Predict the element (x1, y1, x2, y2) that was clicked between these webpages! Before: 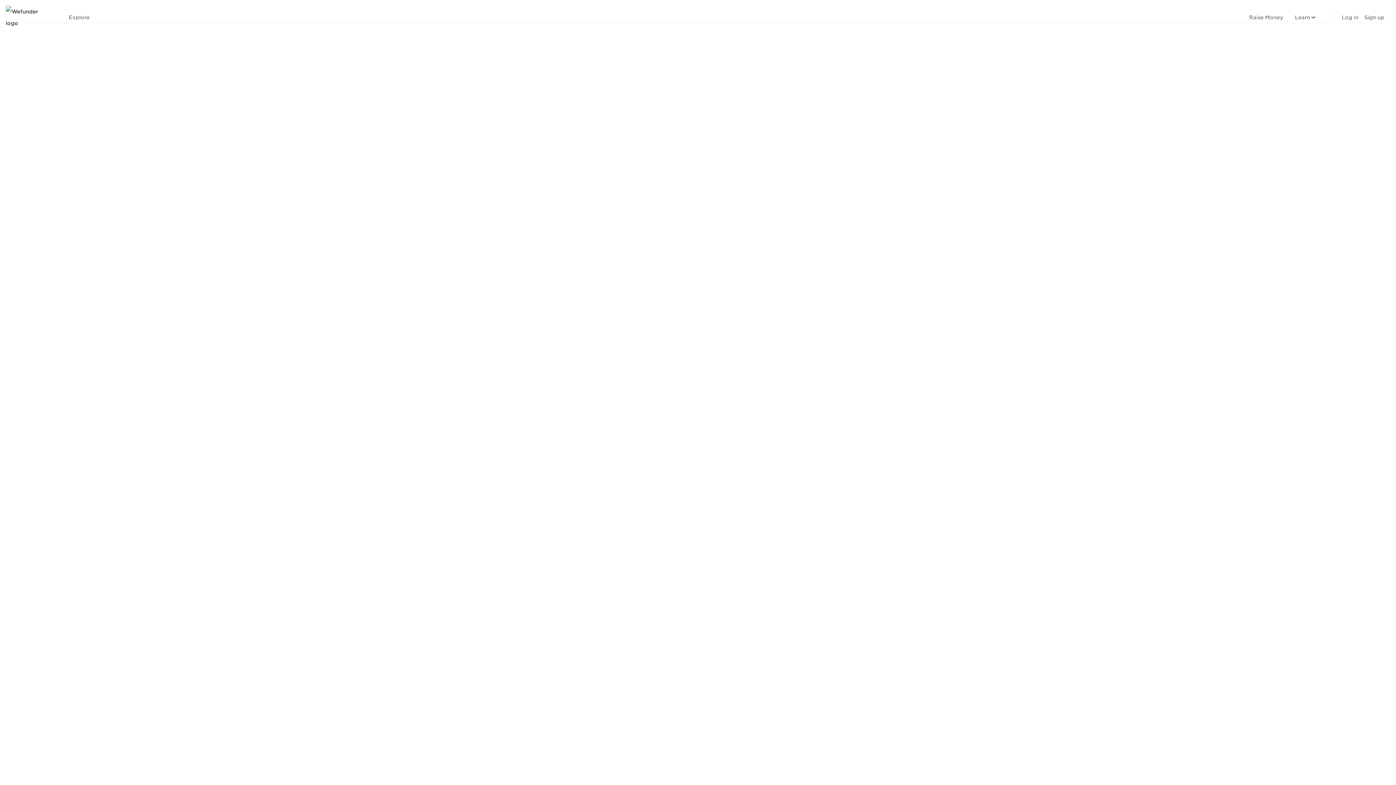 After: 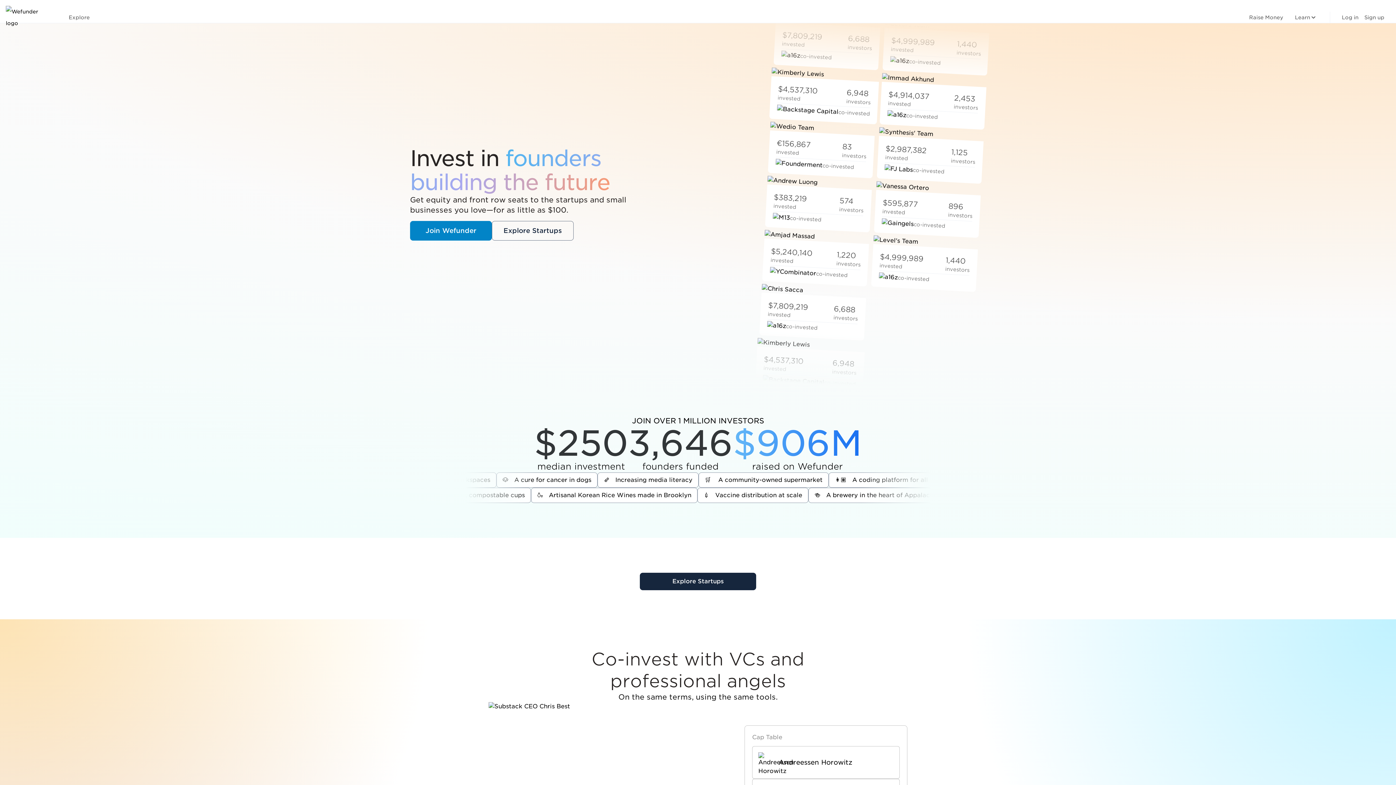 Action: bbox: (5, 5, 48, 29)